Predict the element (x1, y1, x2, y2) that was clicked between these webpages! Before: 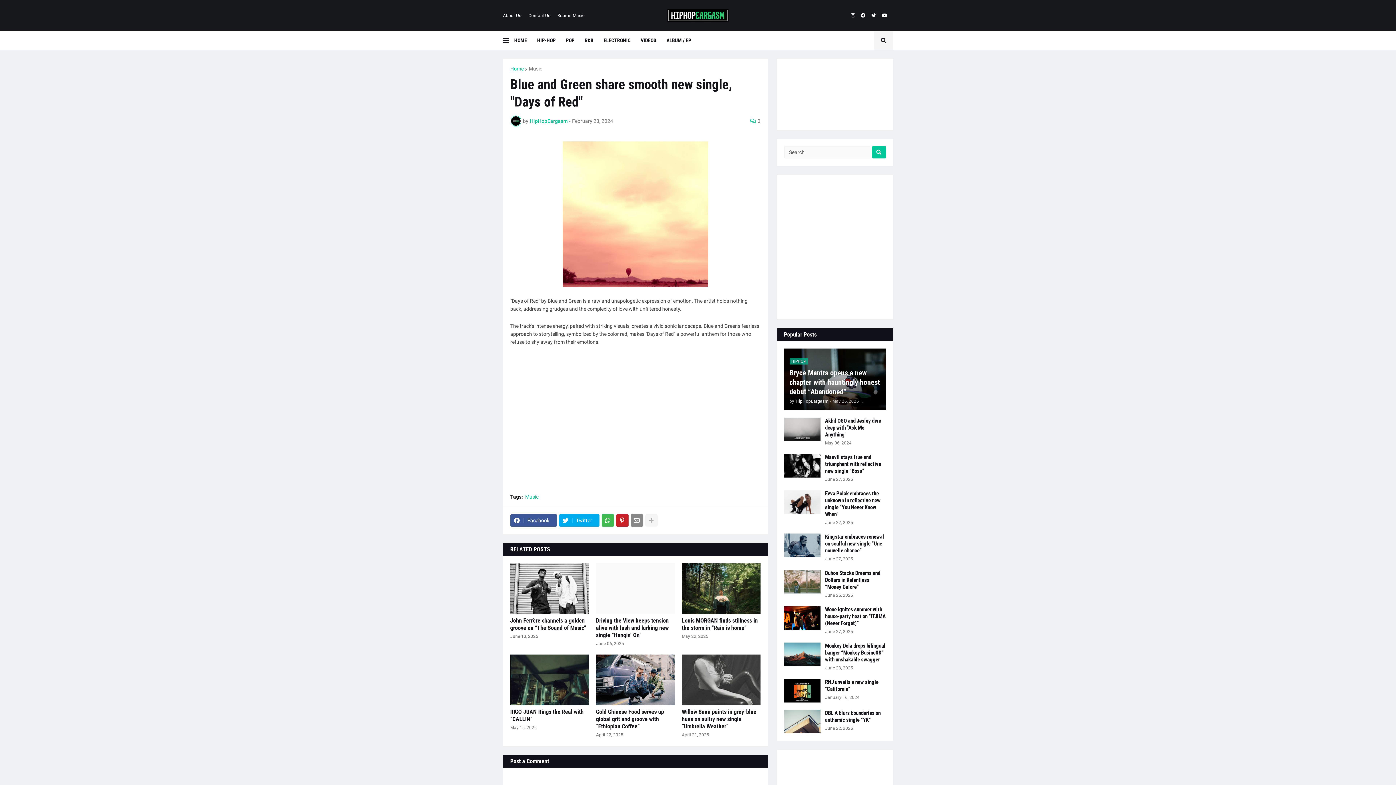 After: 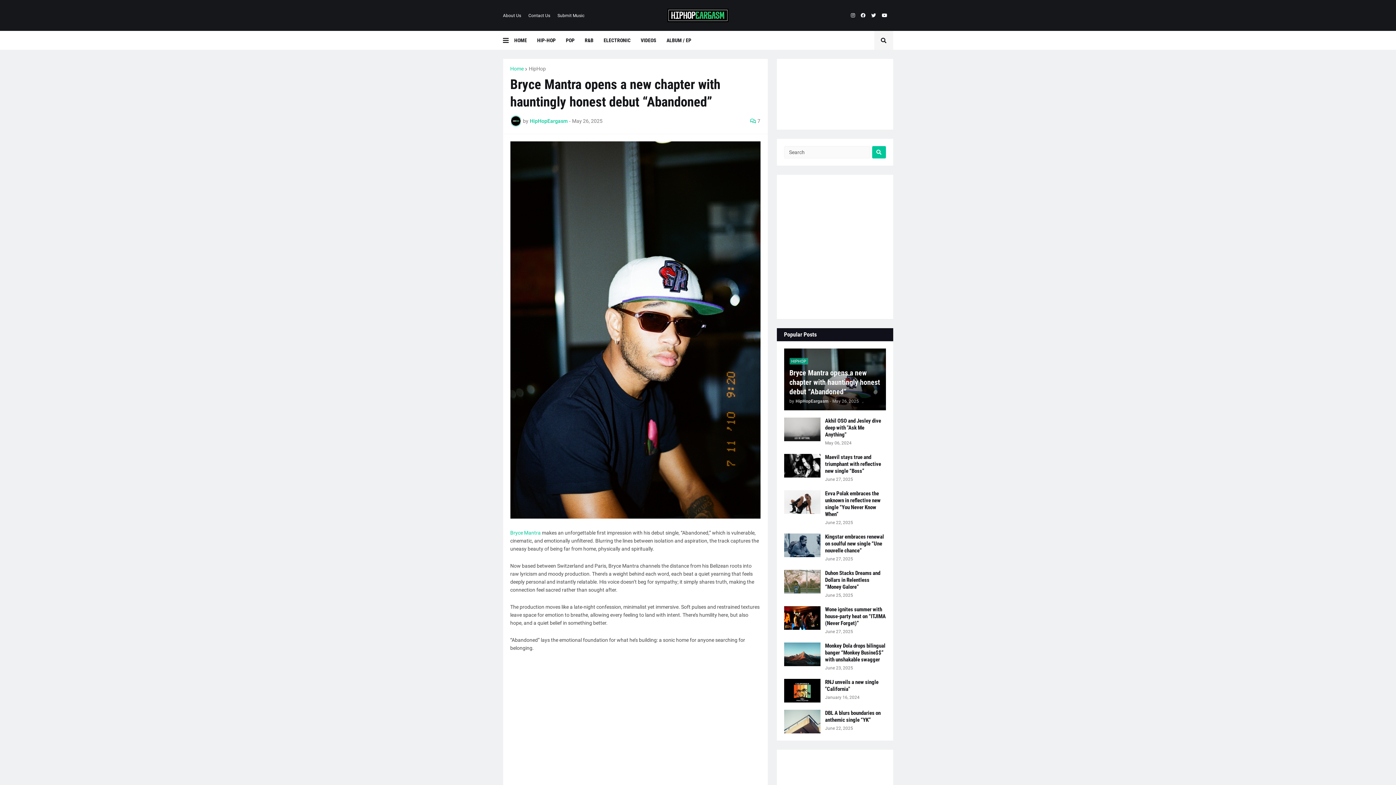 Action: label: Bryce Mantra opens a new chapter with hauntingly honest debut “Abandoned” bbox: (789, 368, 880, 396)